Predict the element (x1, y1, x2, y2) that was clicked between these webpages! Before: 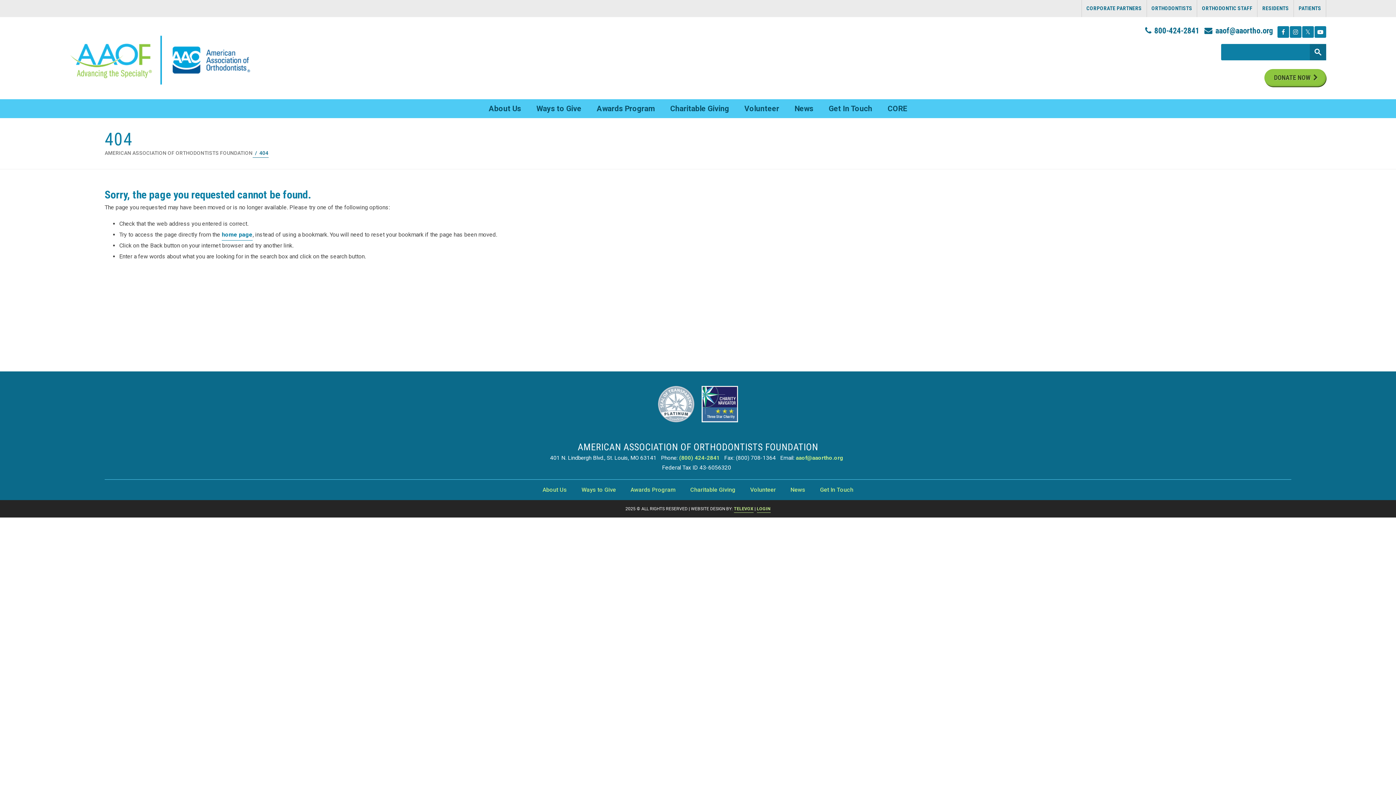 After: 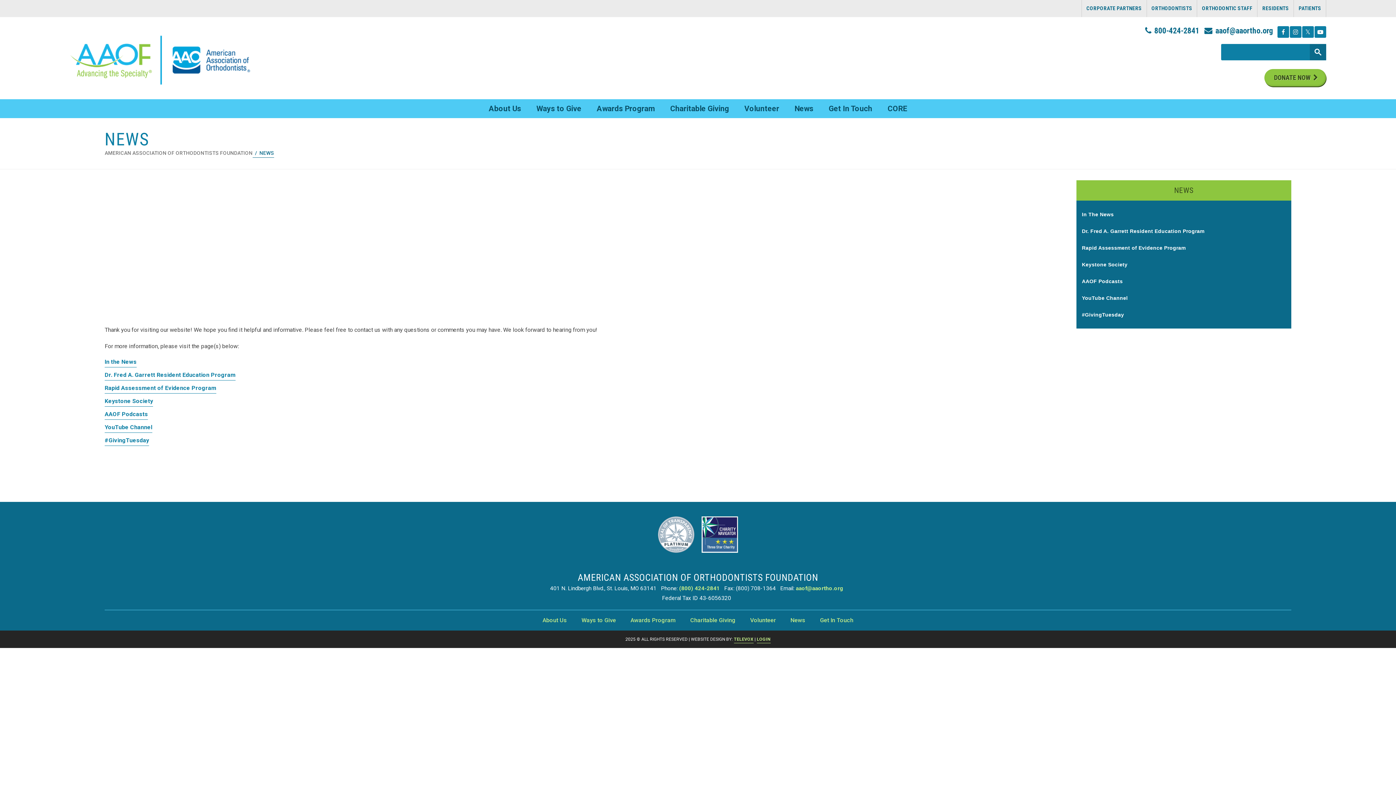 Action: bbox: (787, 99, 821, 118) label: News